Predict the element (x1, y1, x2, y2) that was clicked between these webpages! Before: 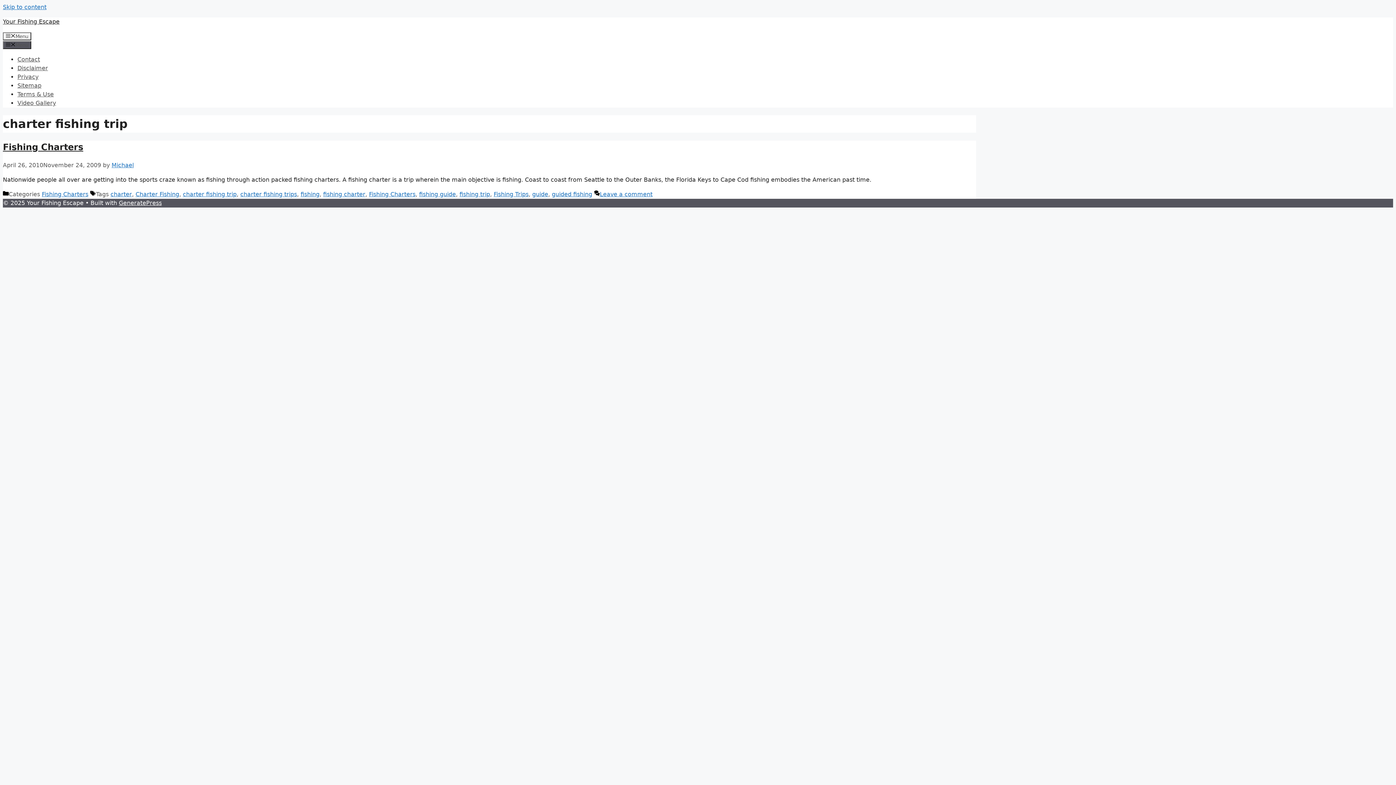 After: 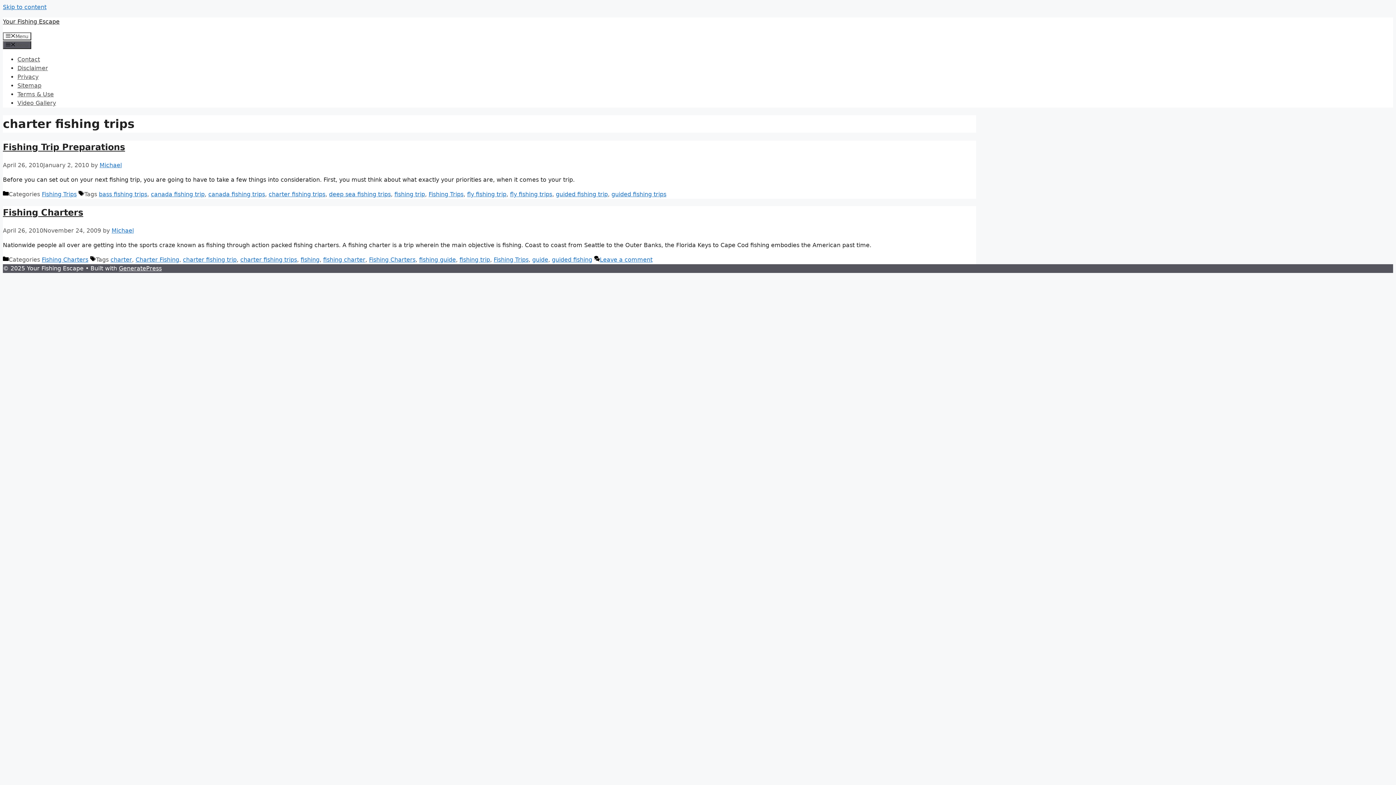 Action: bbox: (240, 190, 297, 197) label: charter fishing trips